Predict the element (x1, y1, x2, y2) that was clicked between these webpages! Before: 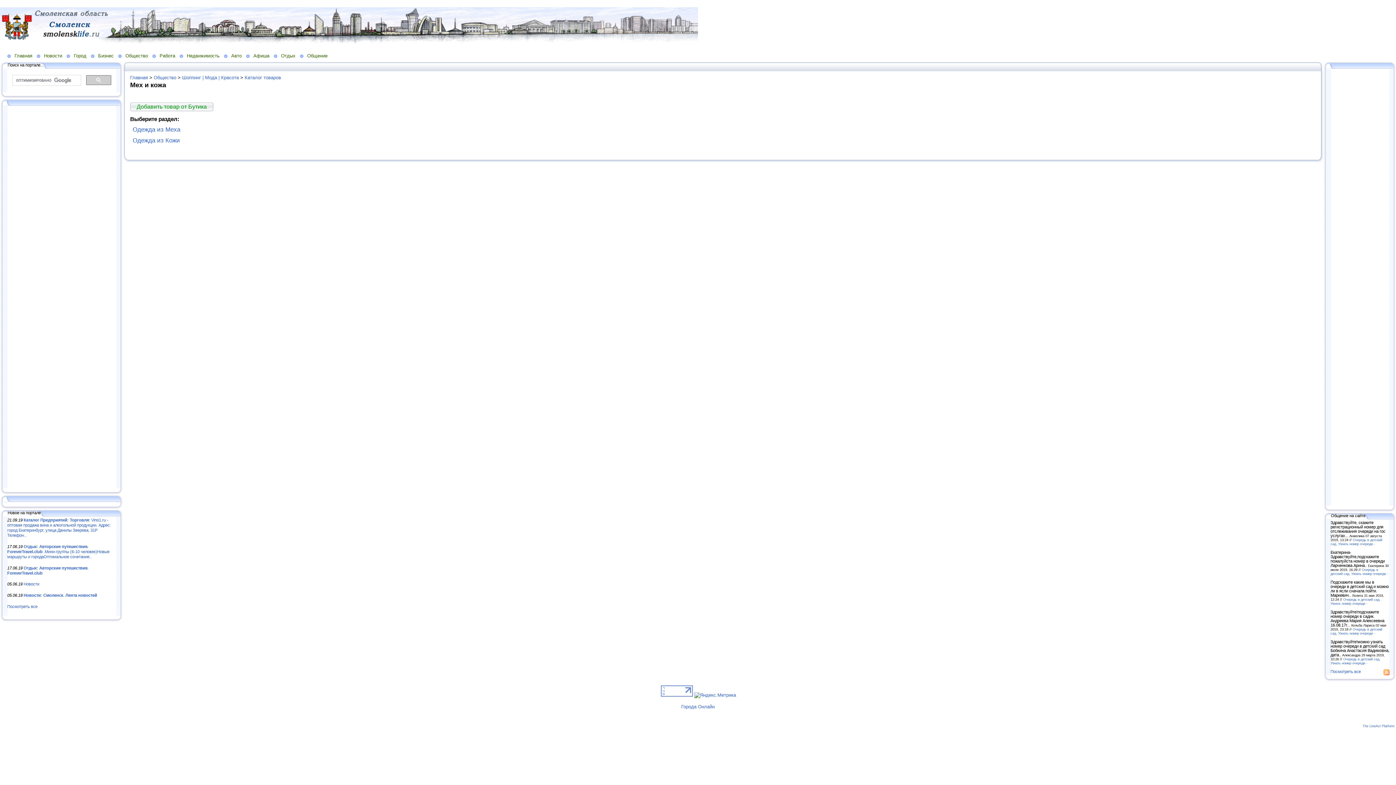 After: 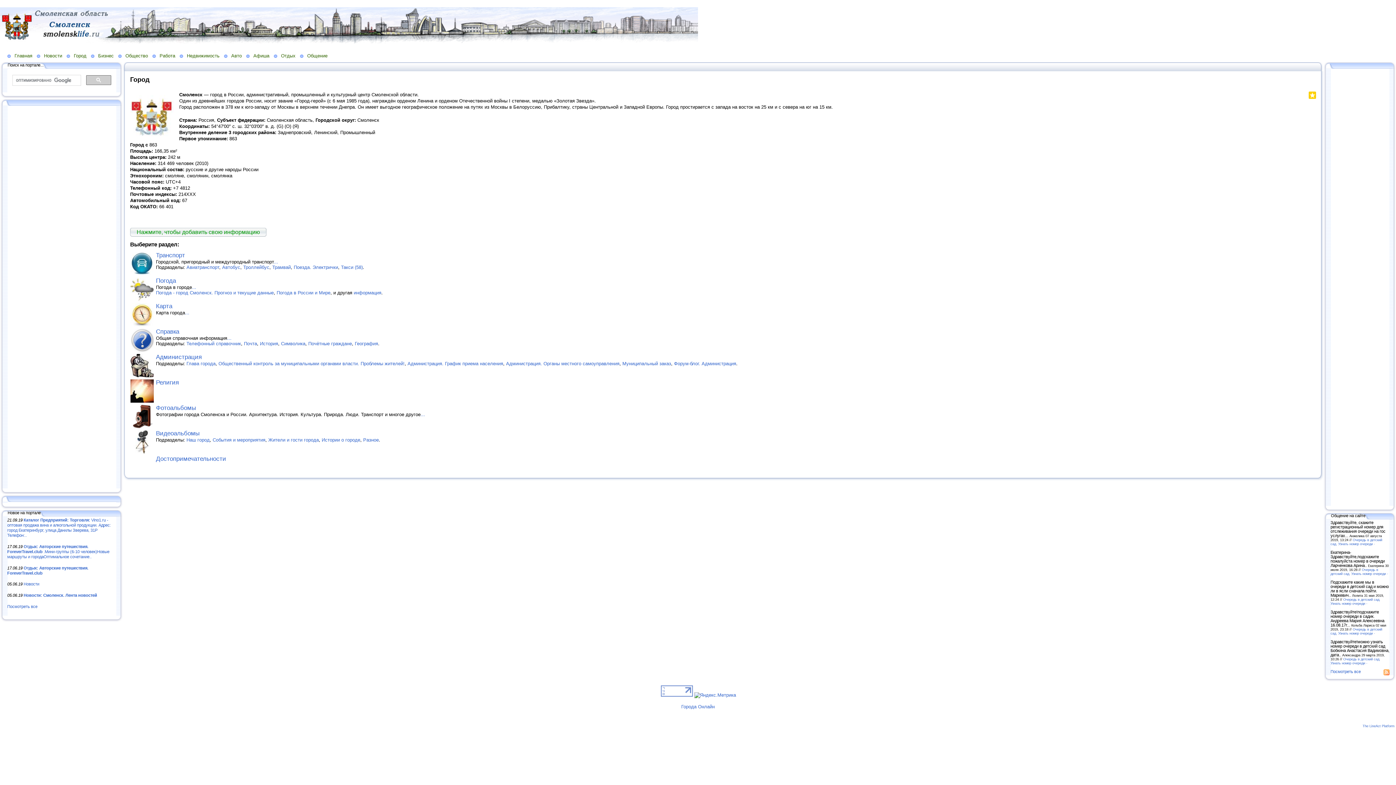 Action: bbox: (66, 52, 90, 58) label: Город